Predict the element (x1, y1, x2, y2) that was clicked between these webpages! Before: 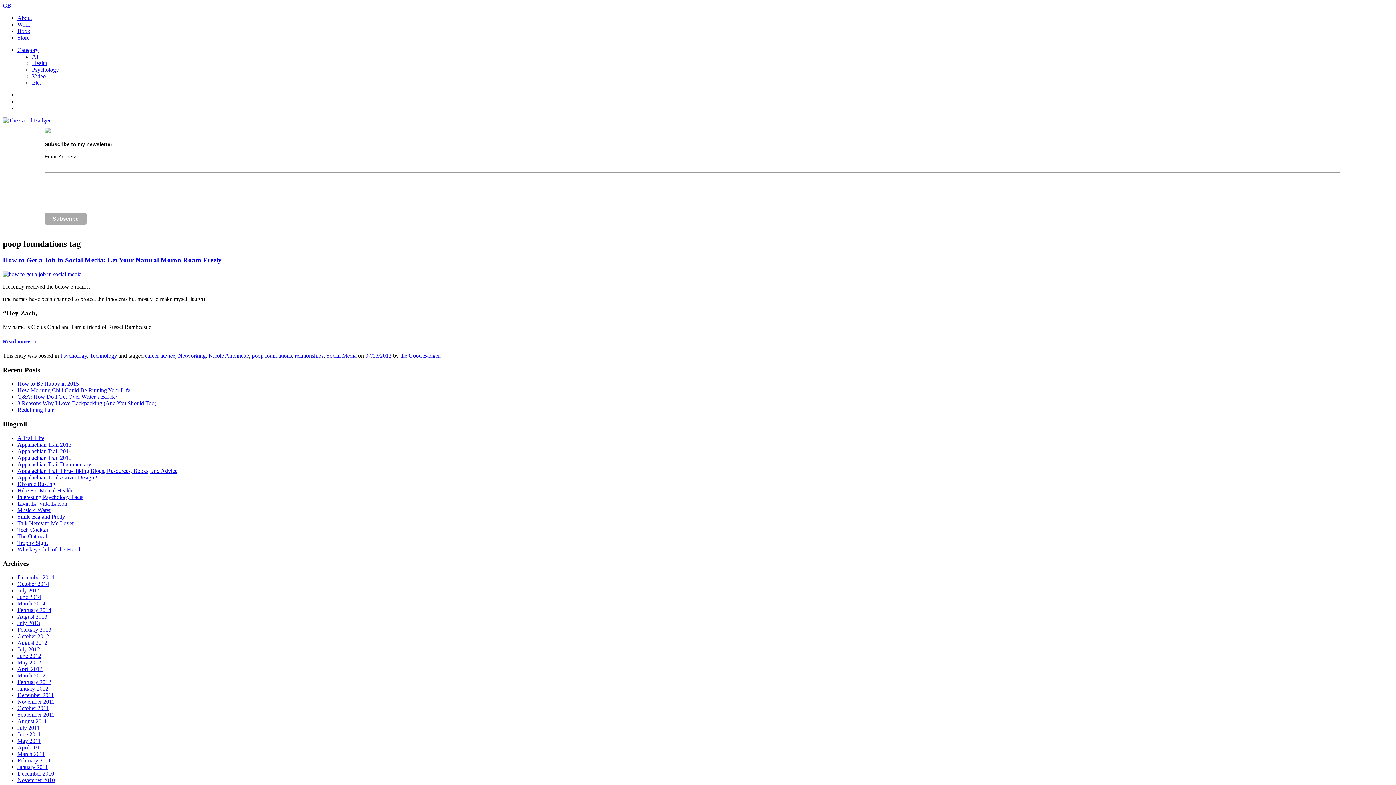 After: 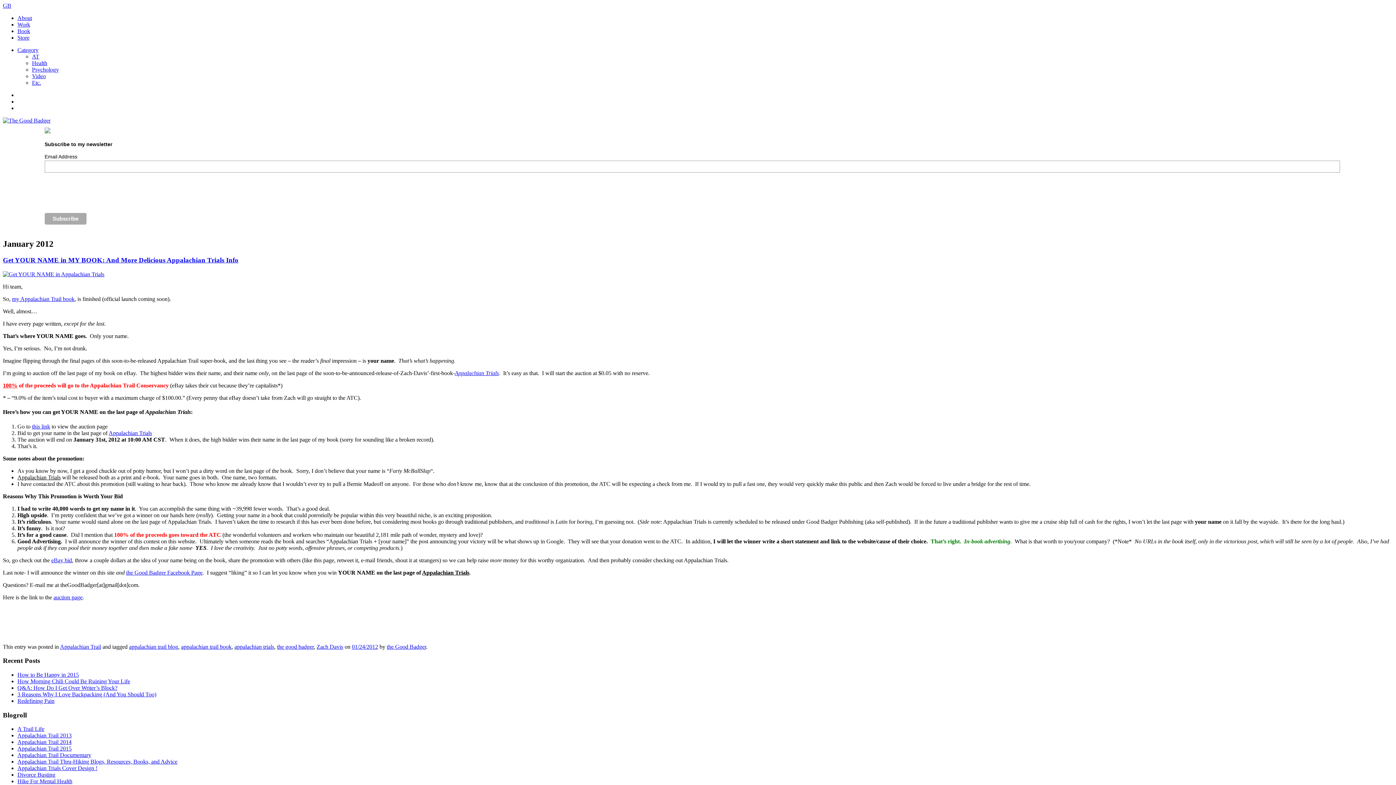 Action: bbox: (17, 685, 48, 692) label: January 2012